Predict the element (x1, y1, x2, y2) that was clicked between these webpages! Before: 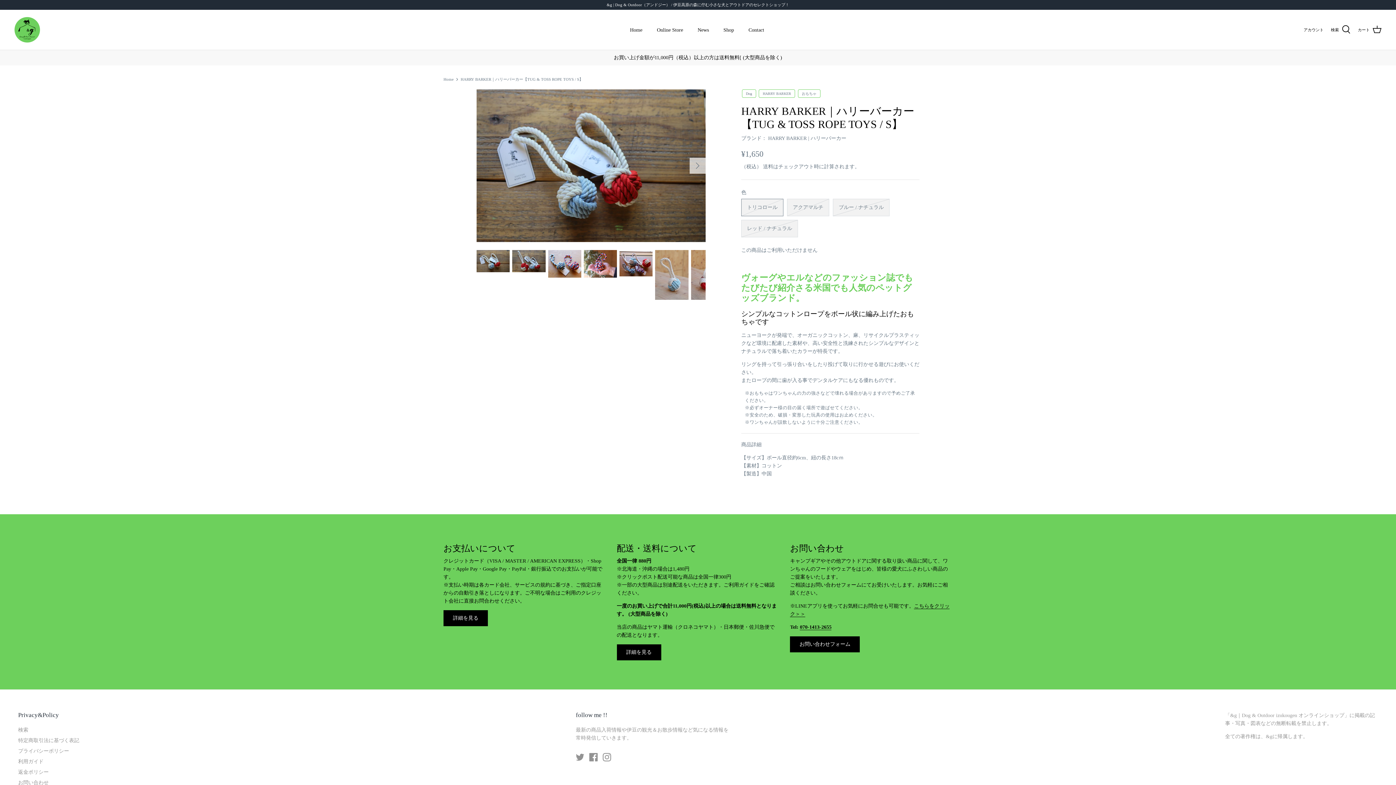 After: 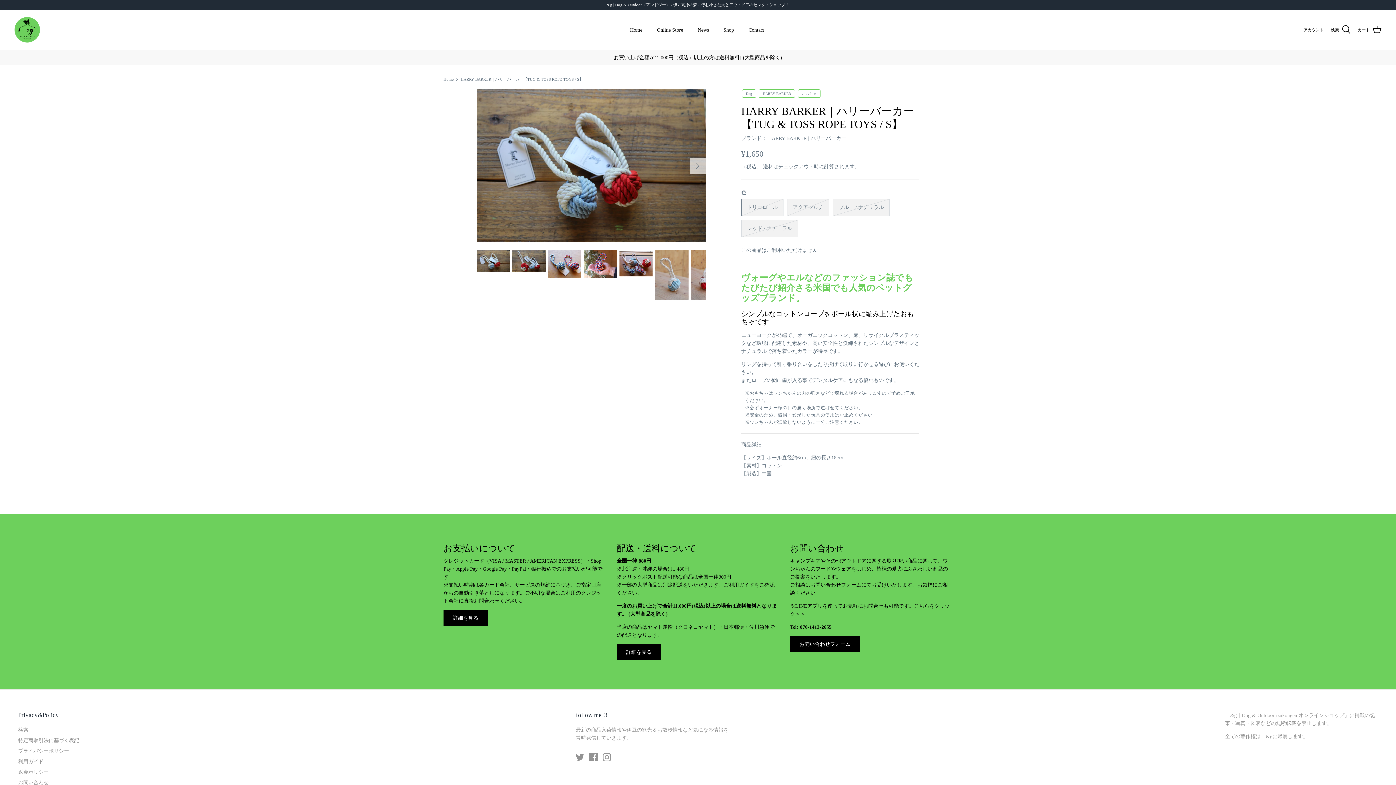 Action: bbox: (476, 250, 509, 272)